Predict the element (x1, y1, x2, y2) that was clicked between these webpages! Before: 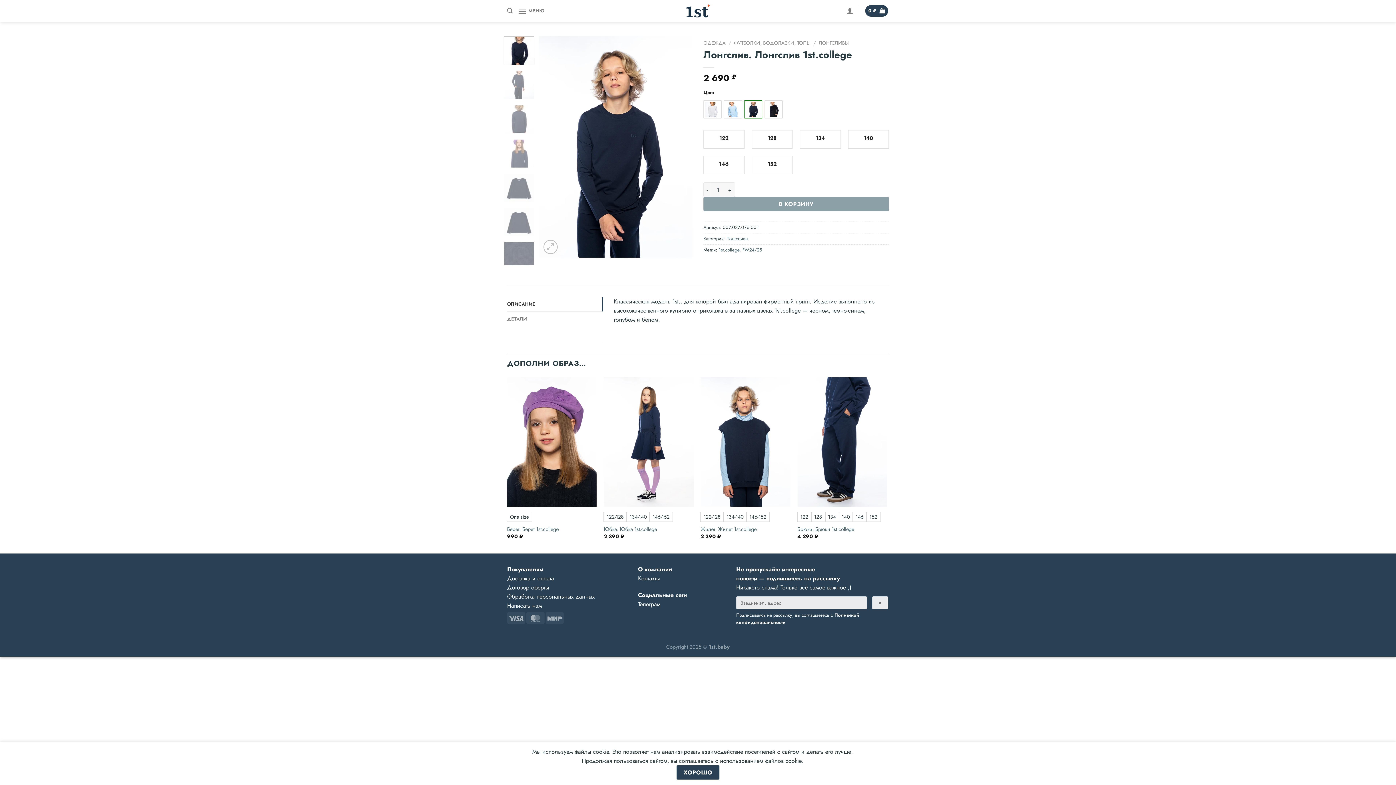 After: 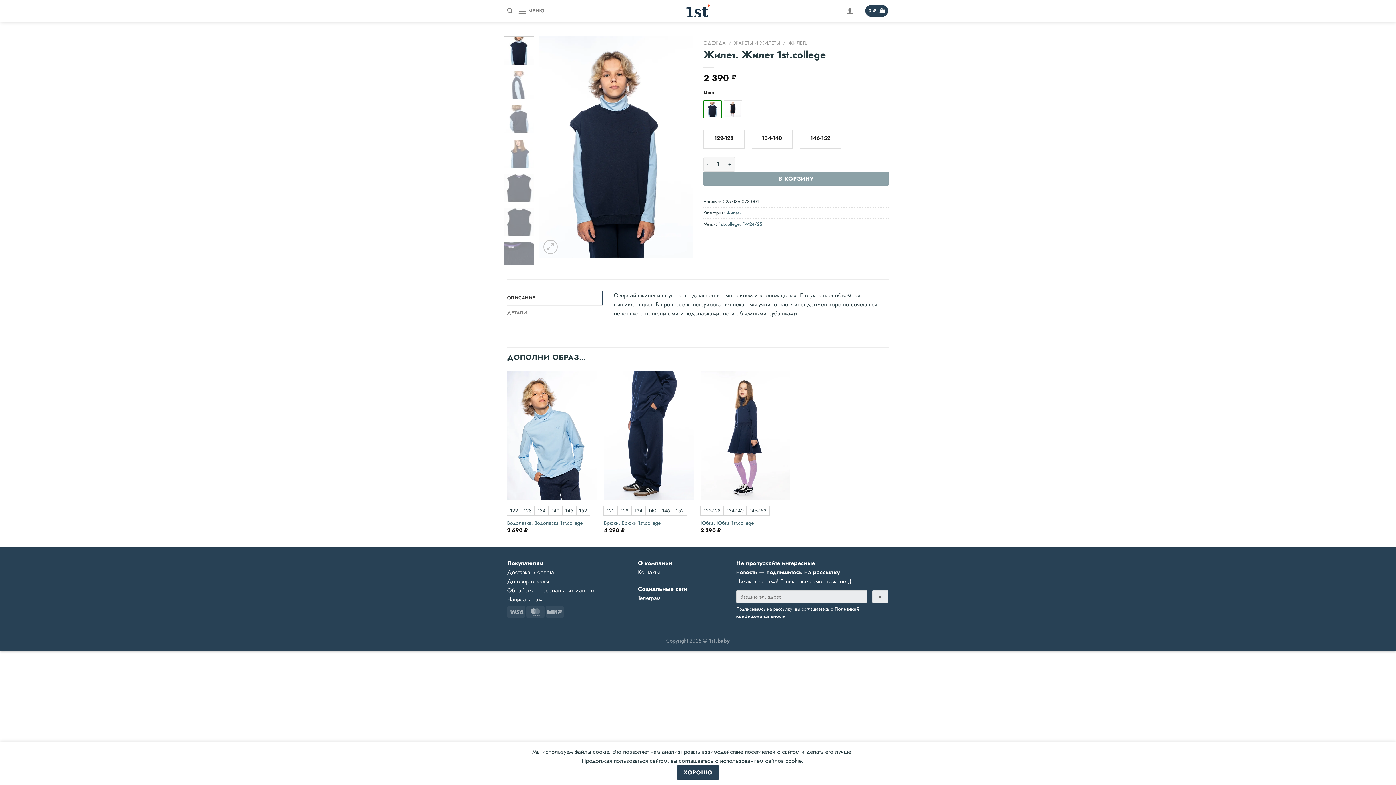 Action: bbox: (700, 377, 790, 506) label: Жилет. Жилет 1st.college